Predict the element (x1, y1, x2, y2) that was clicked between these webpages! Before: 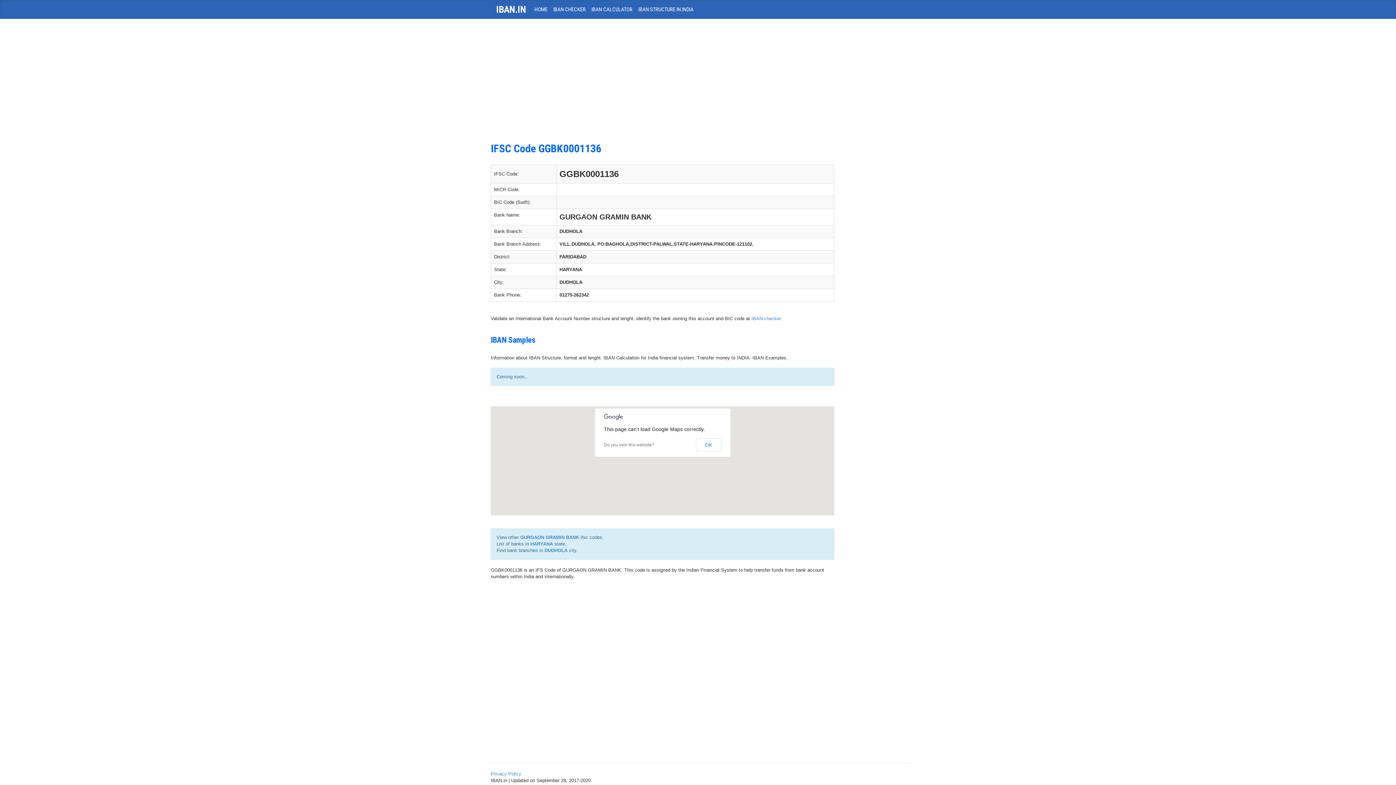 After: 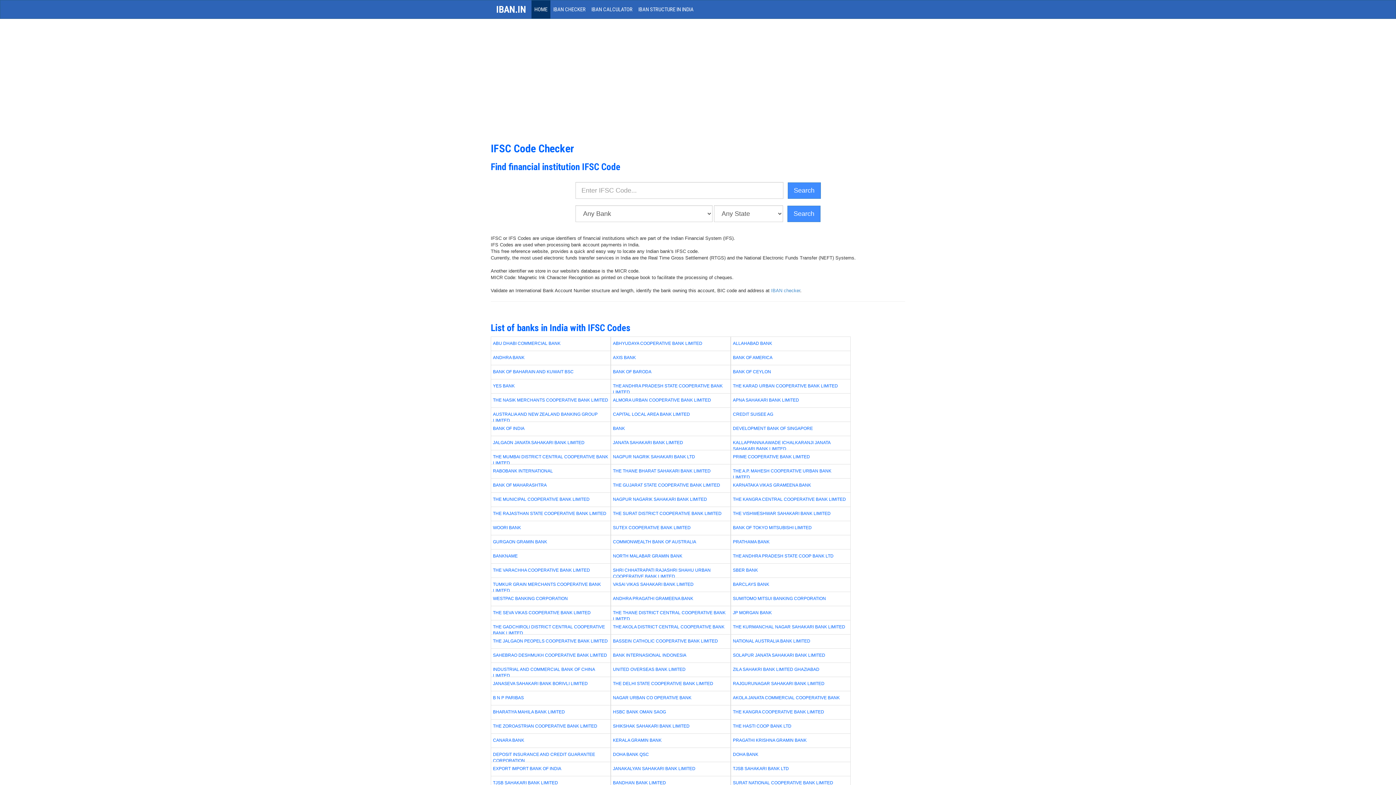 Action: bbox: (531, 0, 550, 18) label: HOME